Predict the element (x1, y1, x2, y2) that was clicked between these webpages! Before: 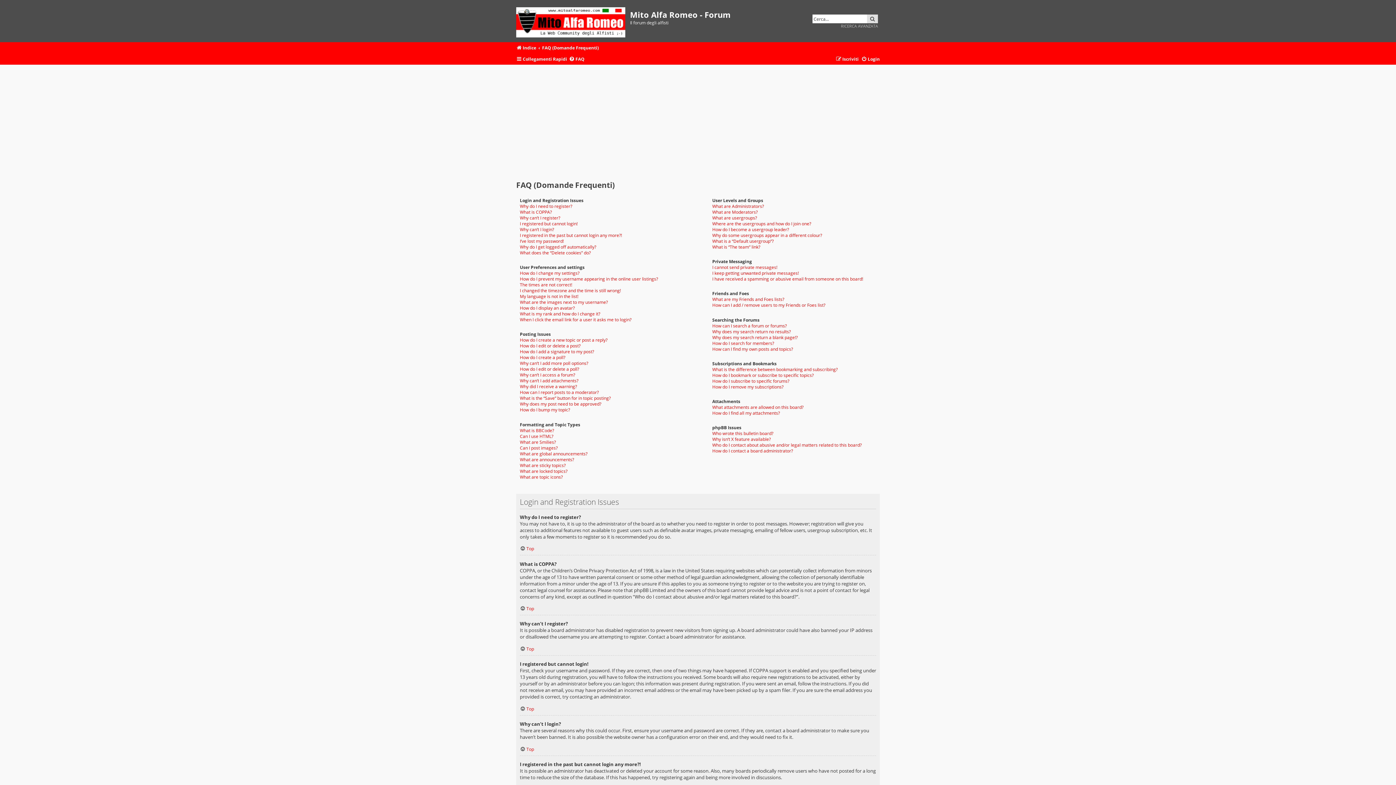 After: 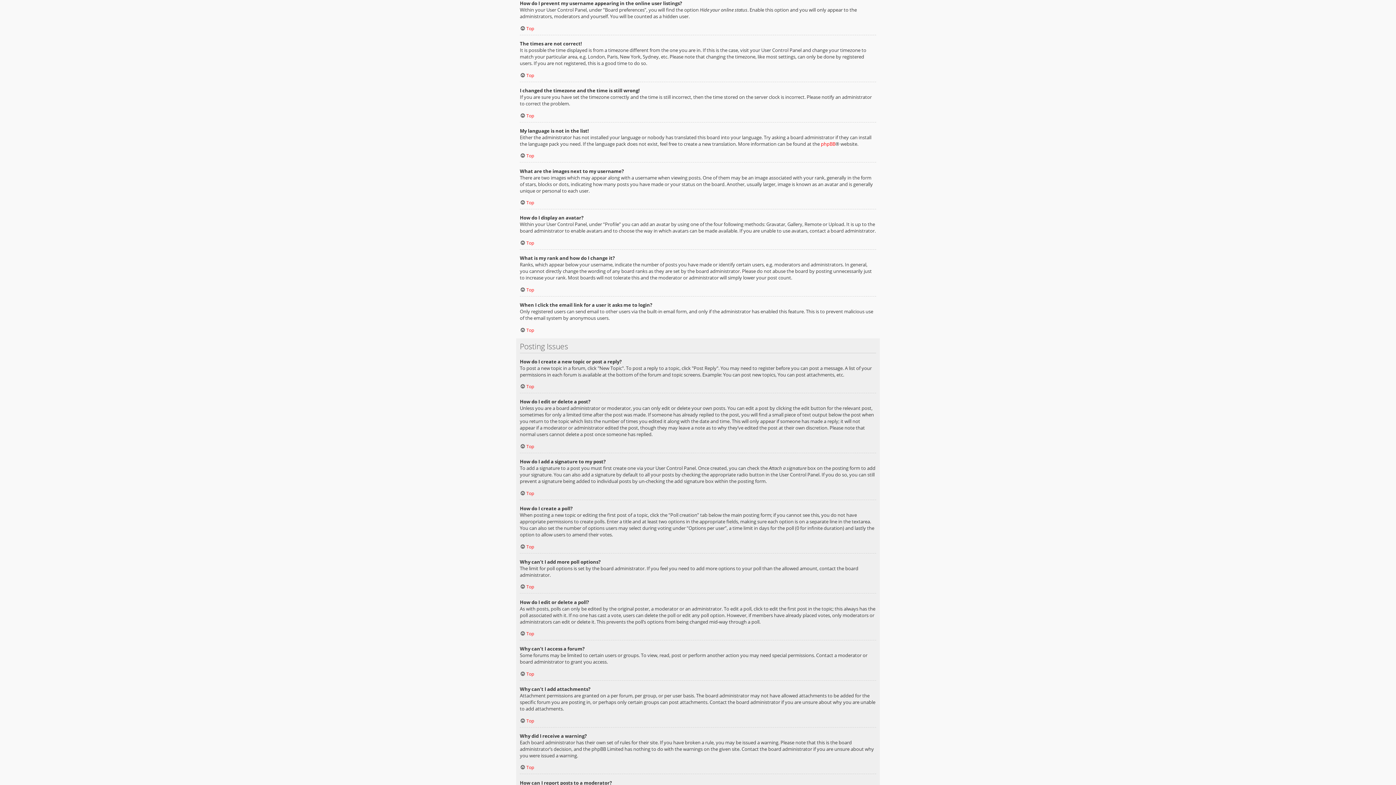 Action: bbox: (520, 276, 658, 282) label: How do I prevent my username appearing in the online user listings?